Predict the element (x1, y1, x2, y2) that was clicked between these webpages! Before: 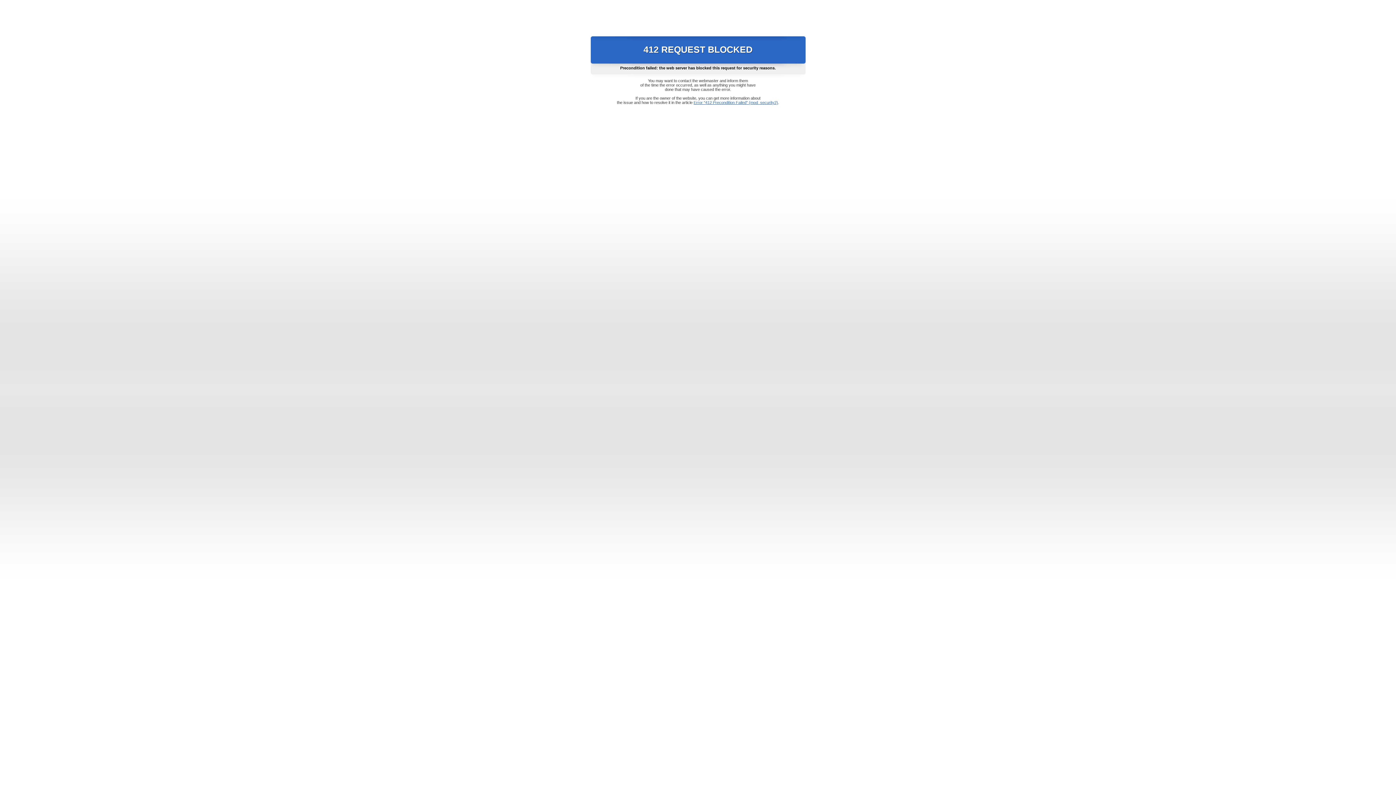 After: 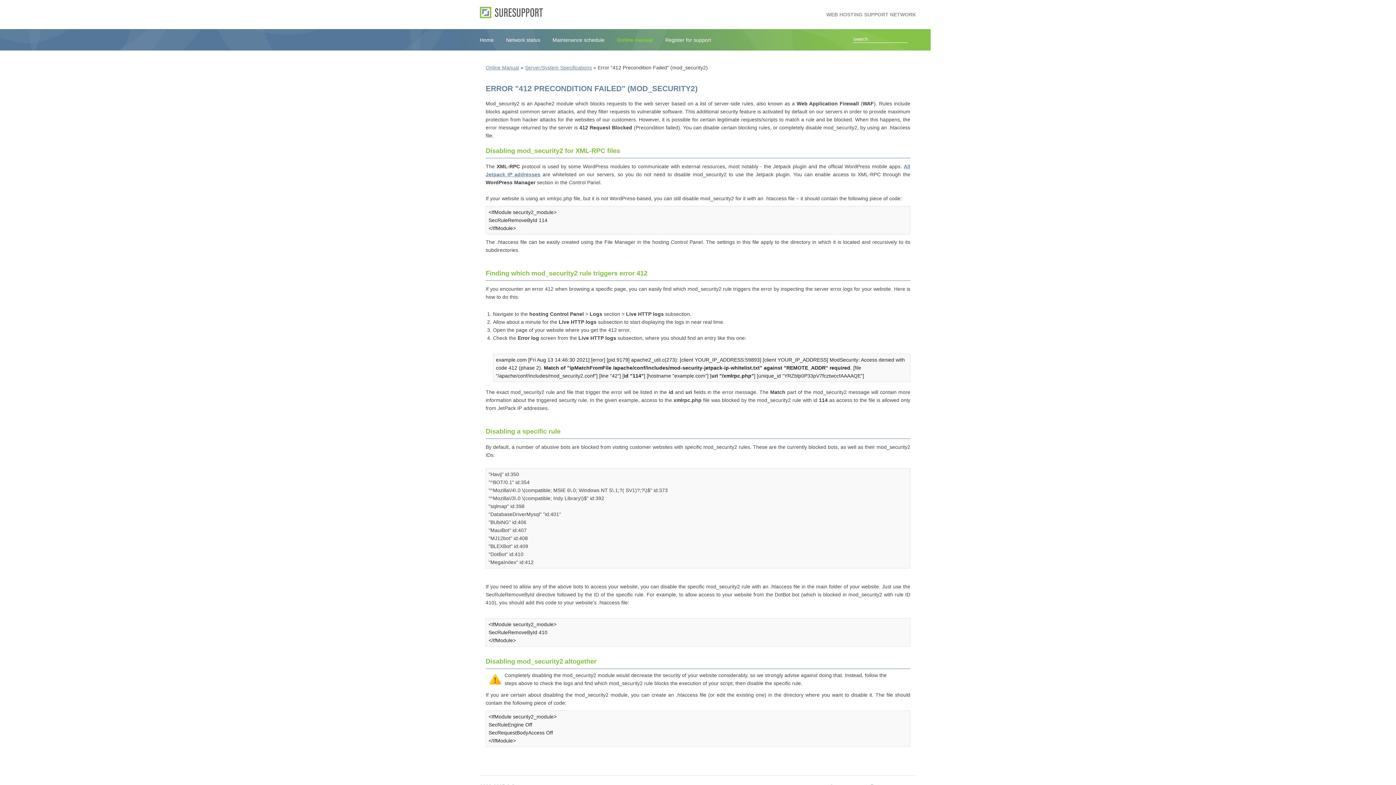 Action: bbox: (693, 100, 778, 104) label: Error "412 Precondition Failed" (mod_security2)